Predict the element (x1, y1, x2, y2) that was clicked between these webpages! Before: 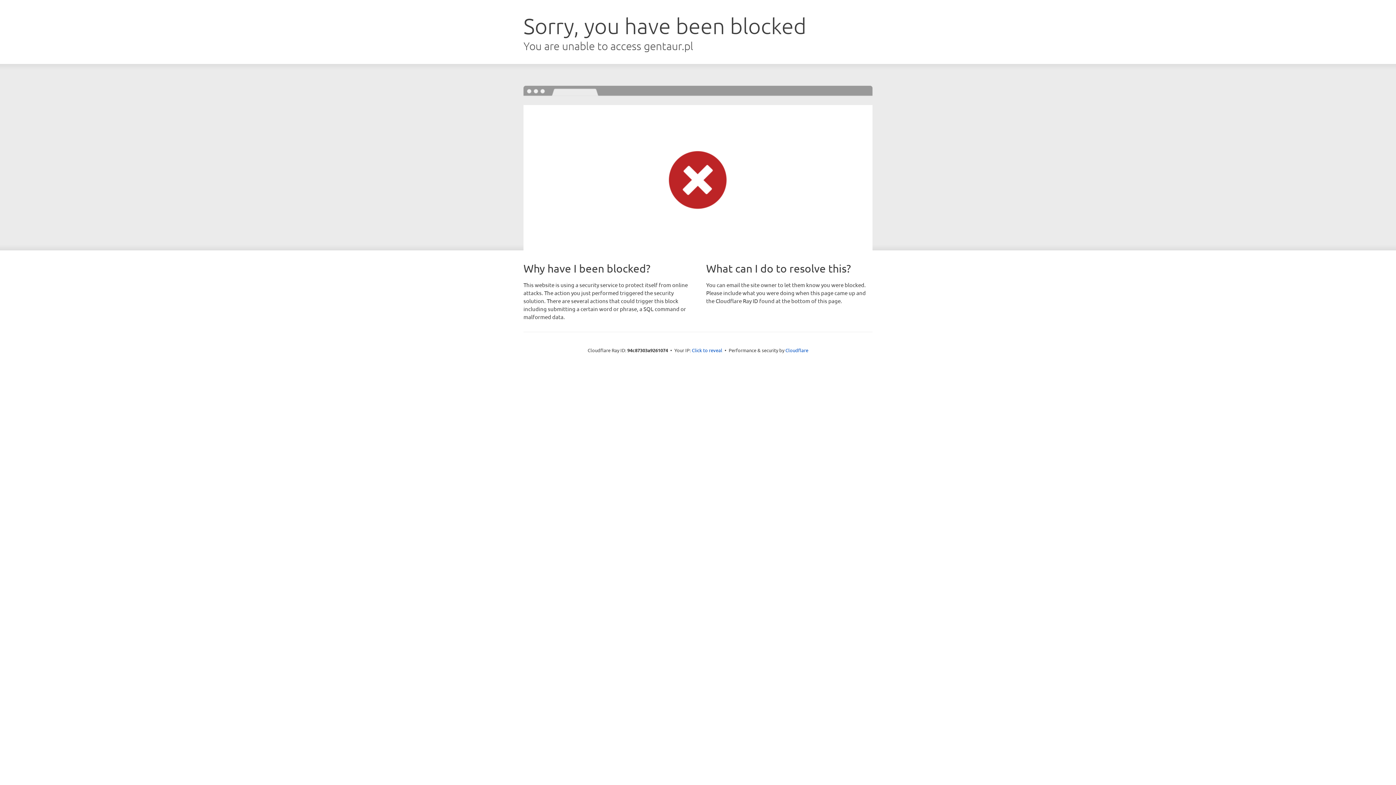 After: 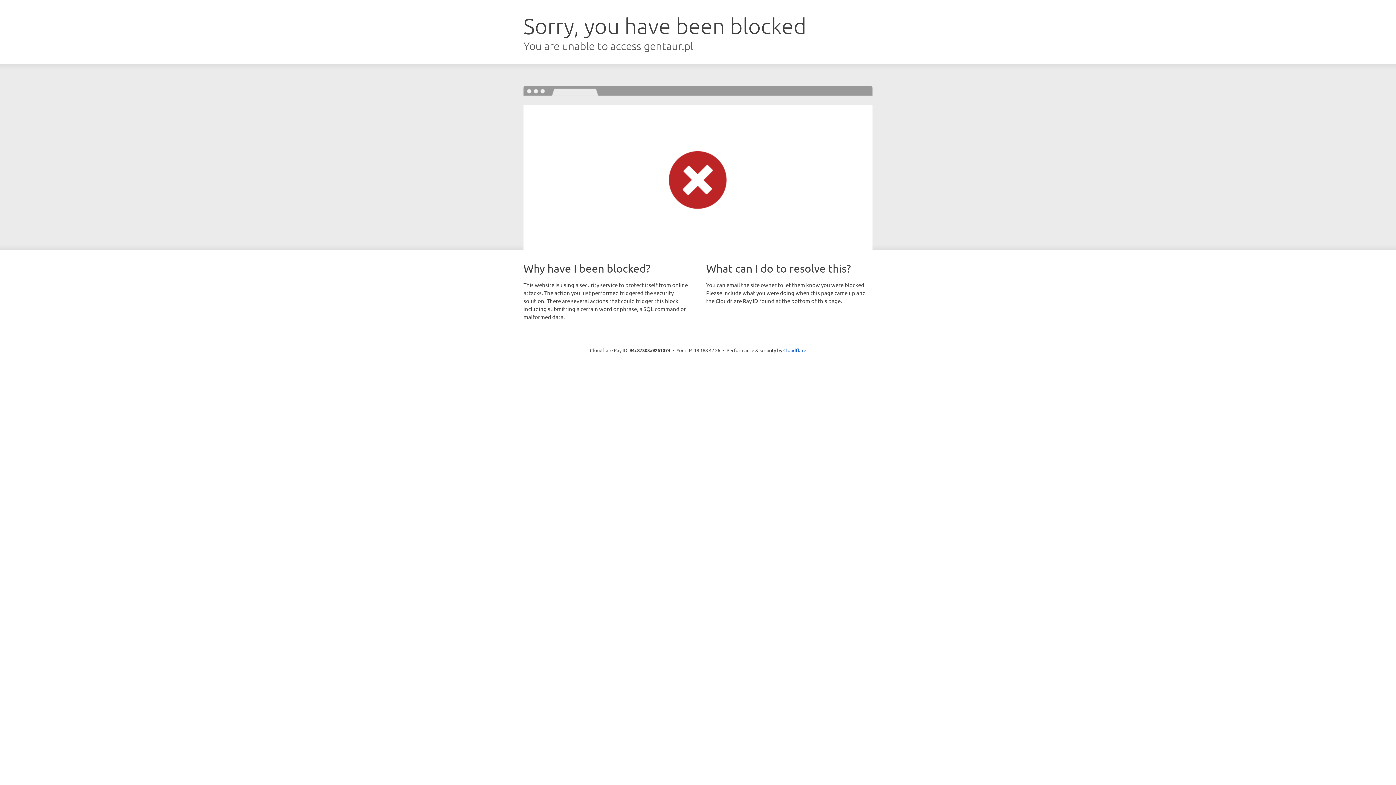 Action: label: Click to reveal bbox: (692, 346, 722, 353)